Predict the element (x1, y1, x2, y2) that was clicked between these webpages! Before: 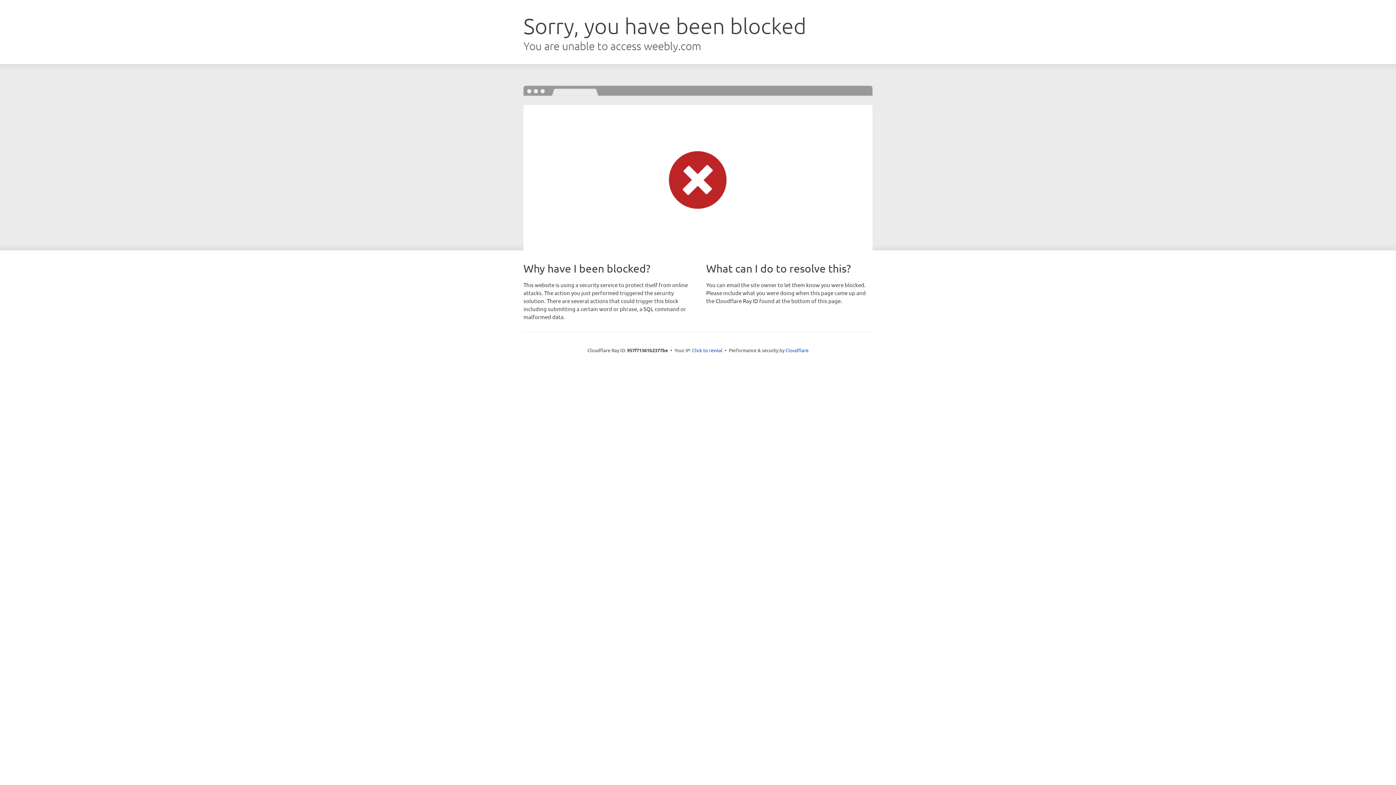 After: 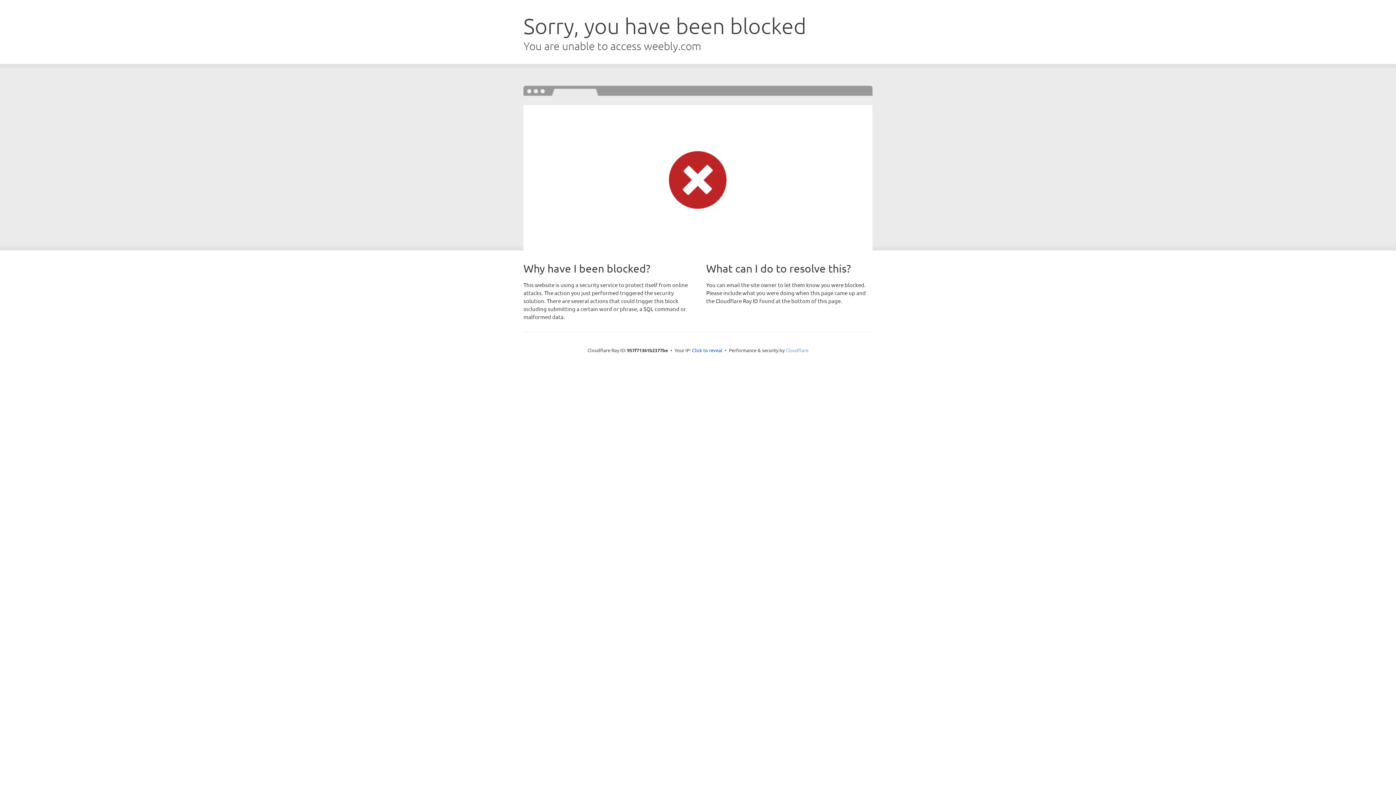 Action: bbox: (785, 347, 808, 353) label: Cloudflare